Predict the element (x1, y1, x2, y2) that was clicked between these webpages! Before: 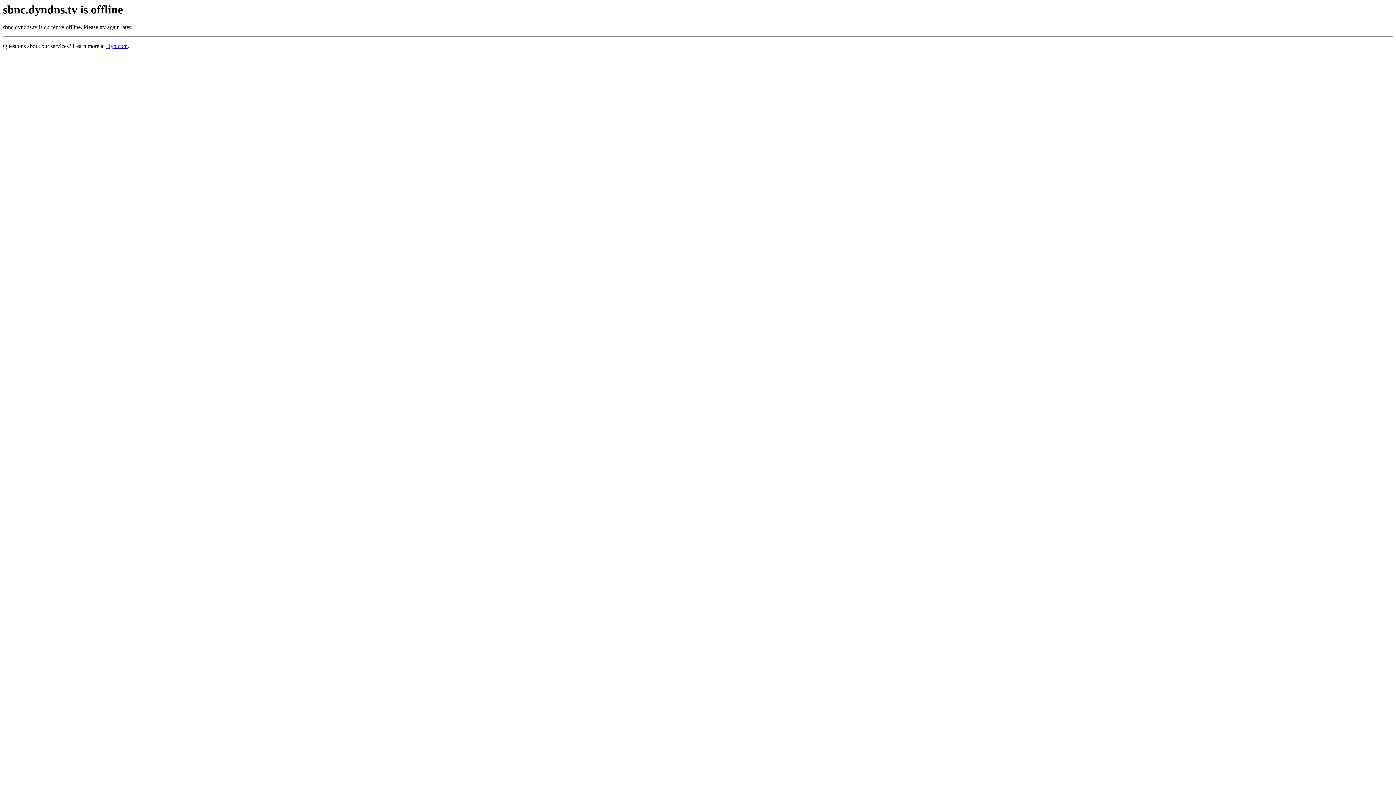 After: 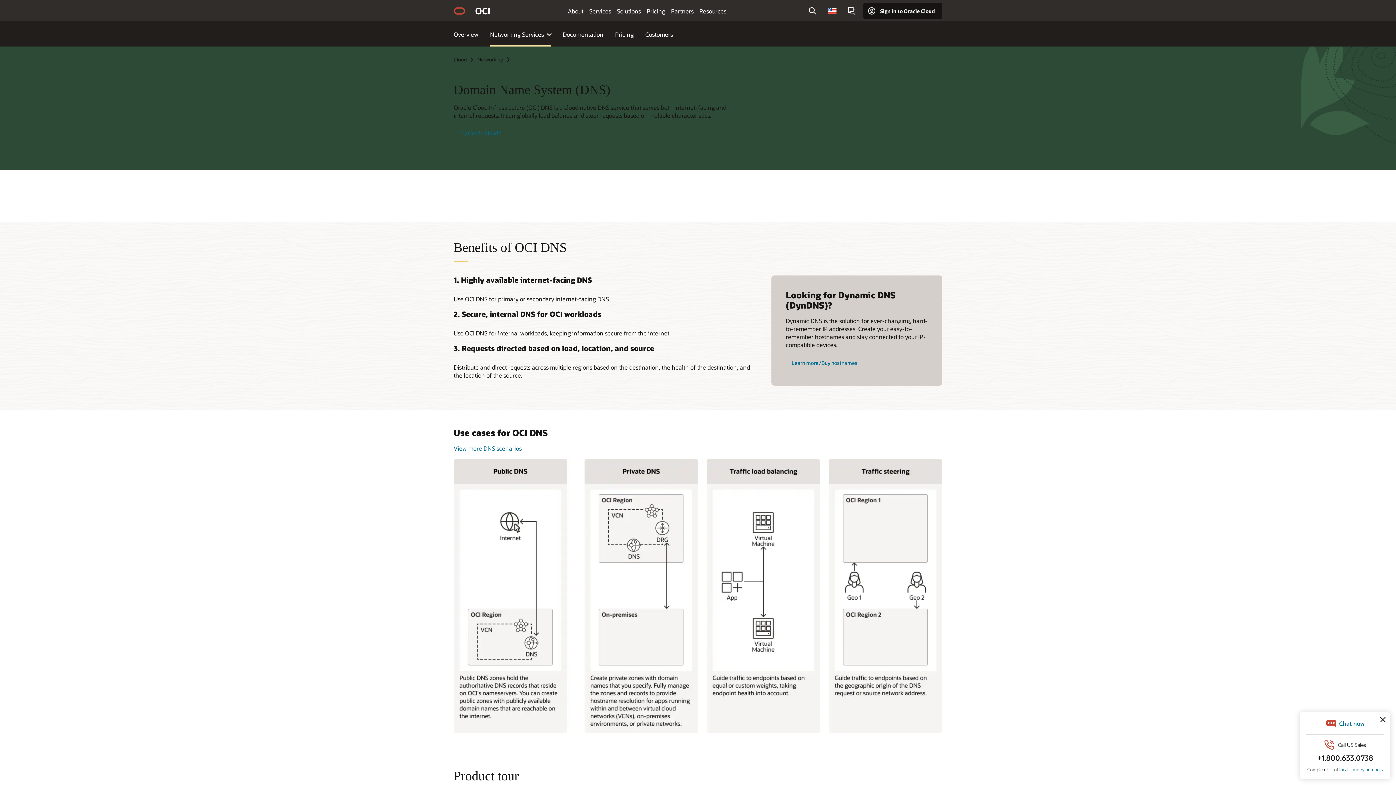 Action: bbox: (106, 43, 127, 49) label: Dyn.com